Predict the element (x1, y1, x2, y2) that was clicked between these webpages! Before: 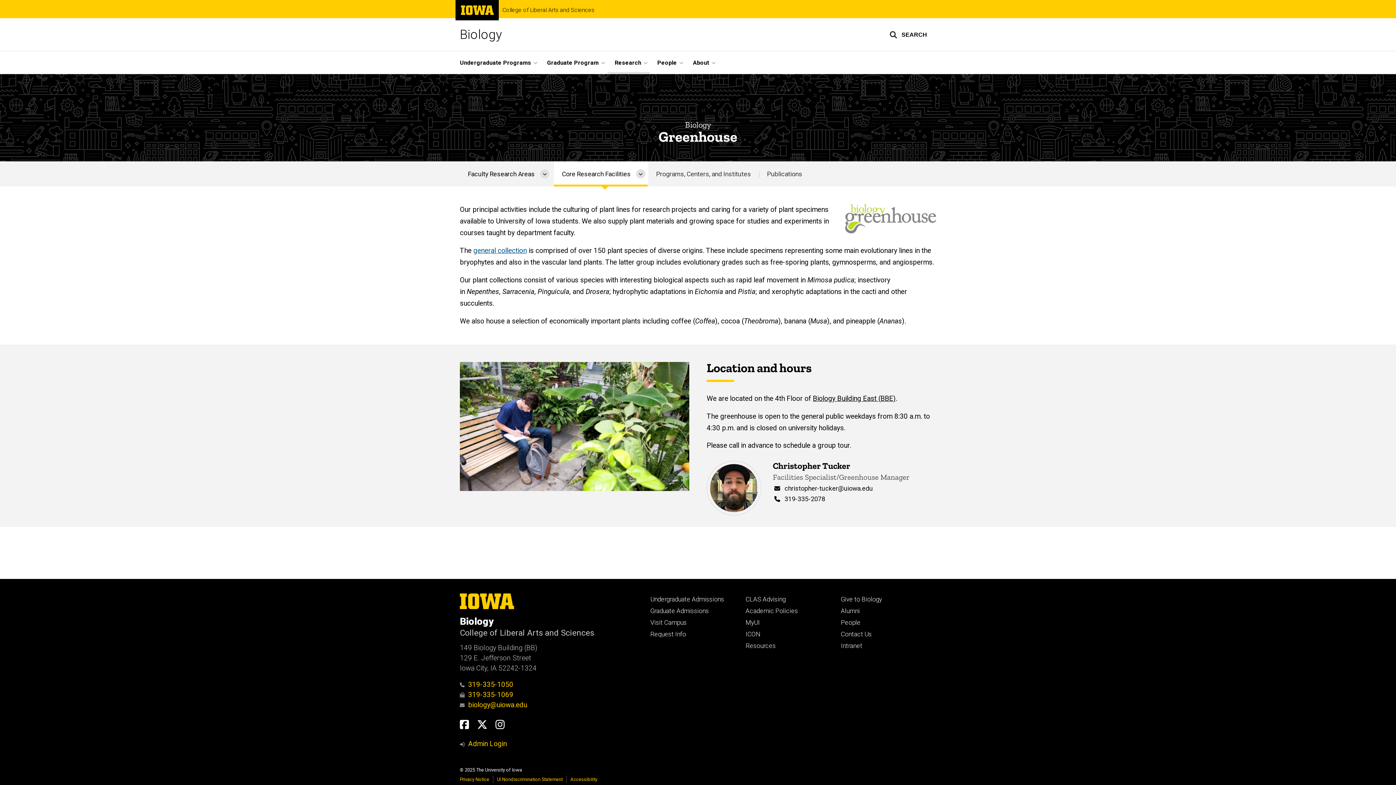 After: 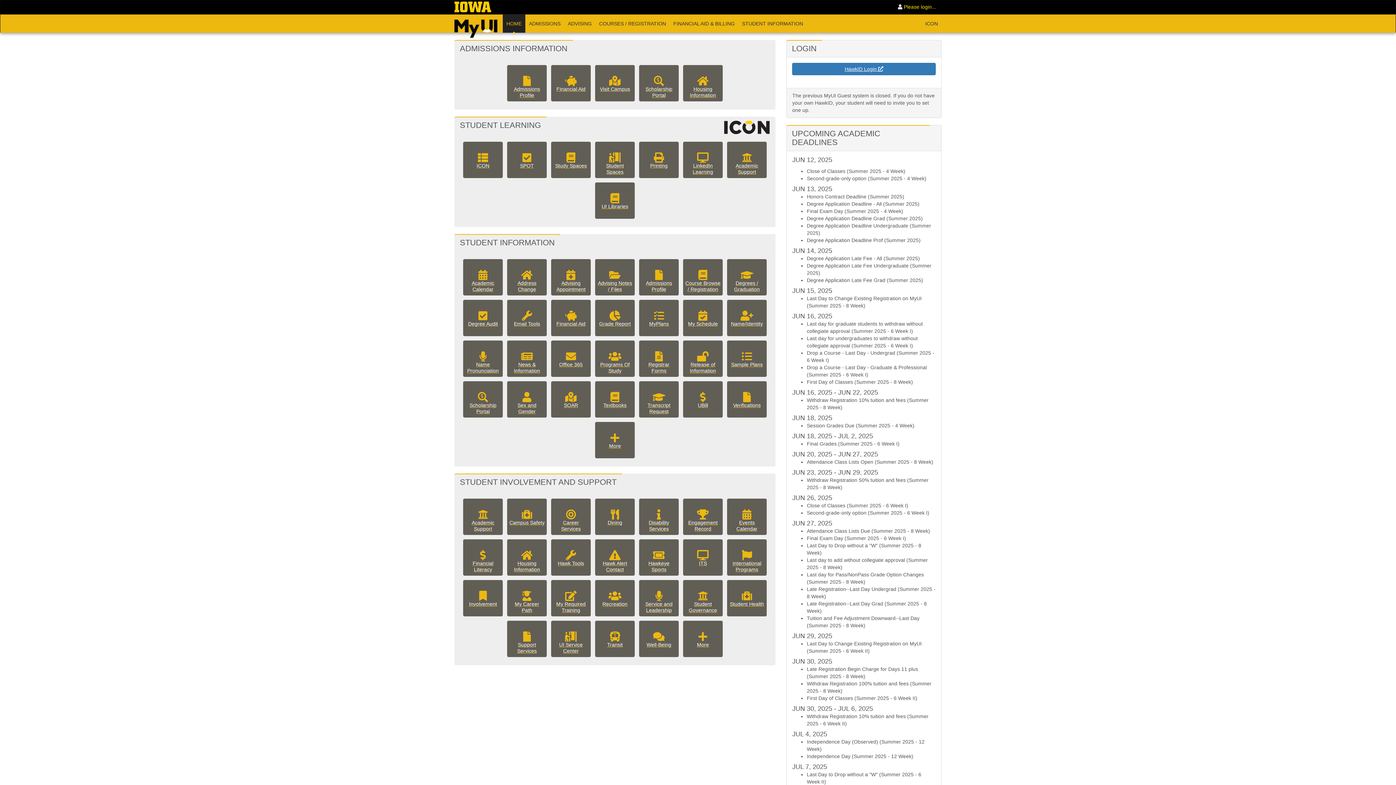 Action: bbox: (745, 619, 760, 626) label: MyUI